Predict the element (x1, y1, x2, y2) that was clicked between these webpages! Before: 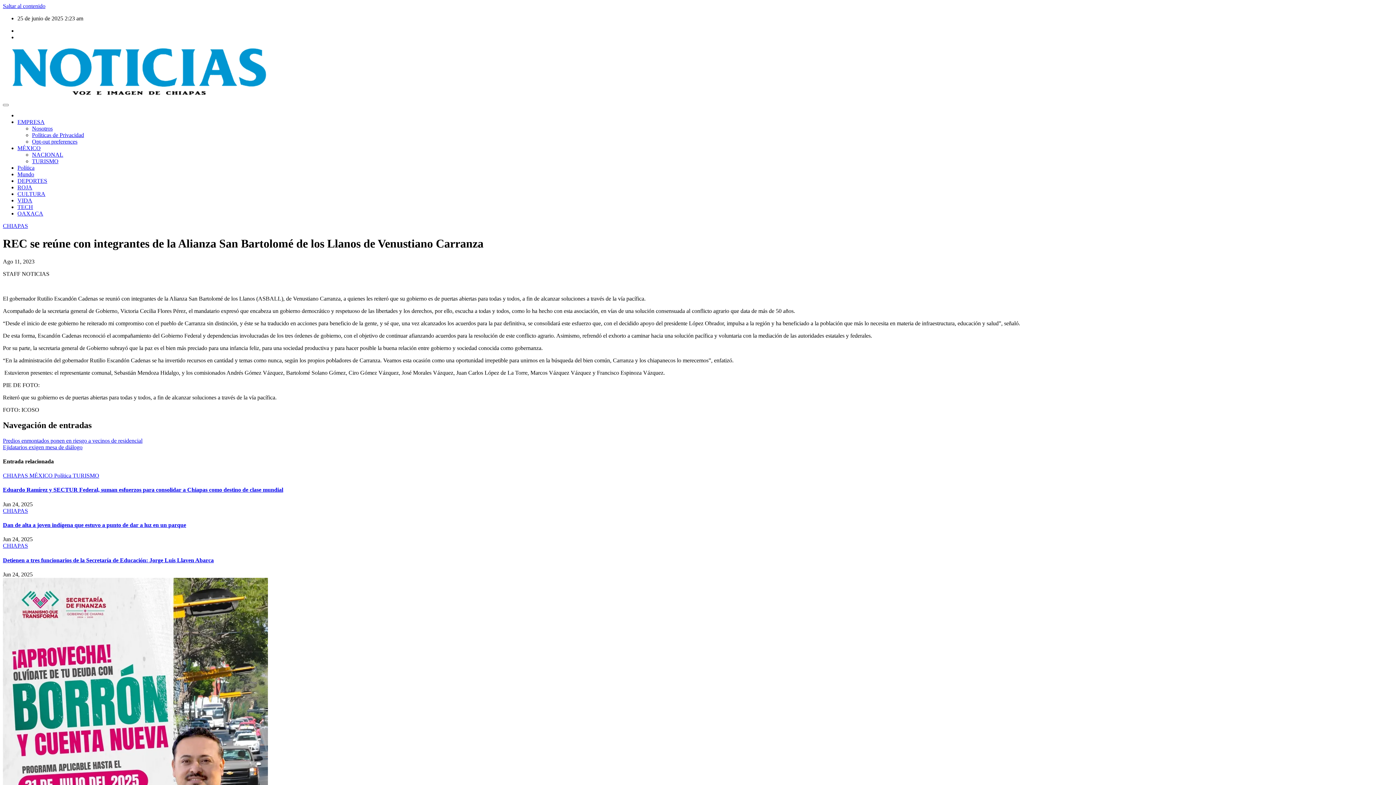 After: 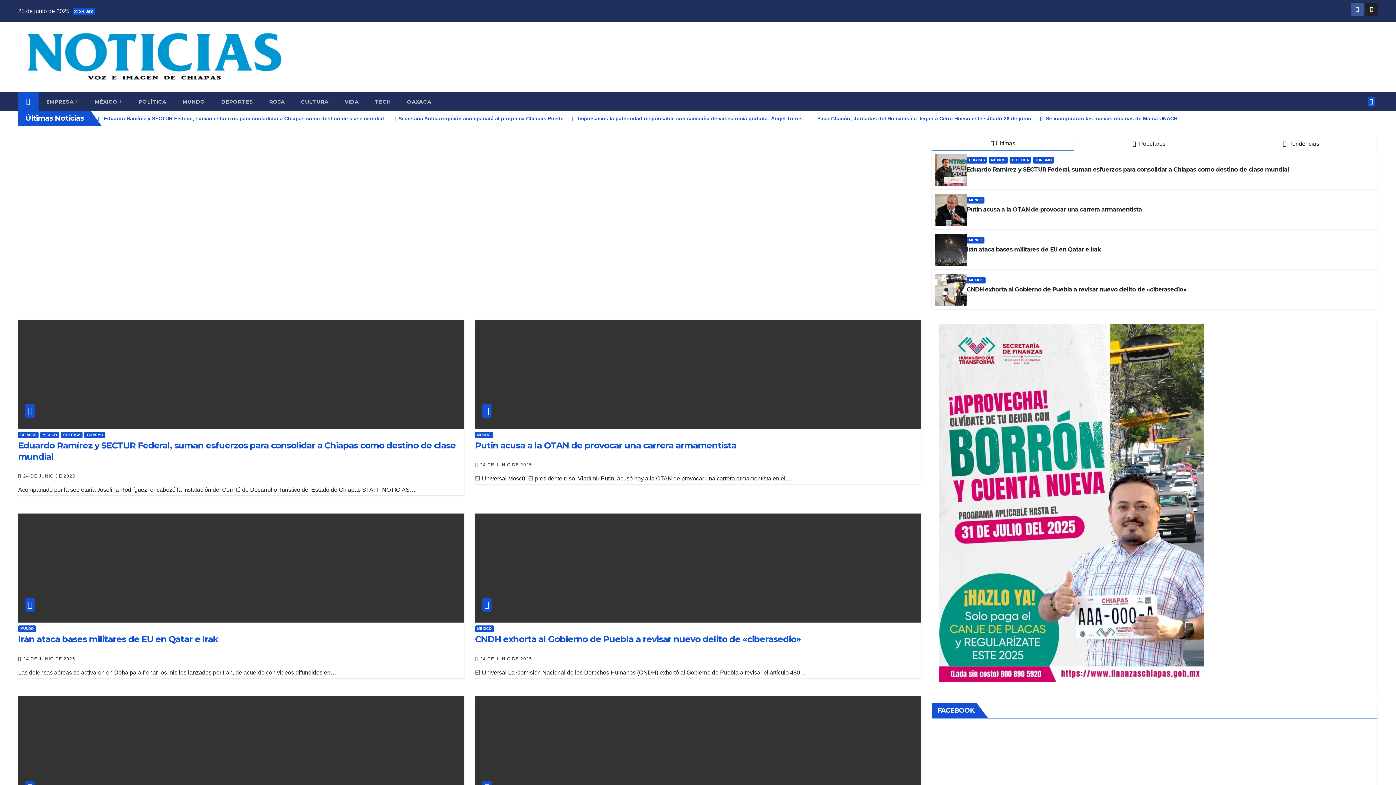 Action: bbox: (2, 93, 272, 99)